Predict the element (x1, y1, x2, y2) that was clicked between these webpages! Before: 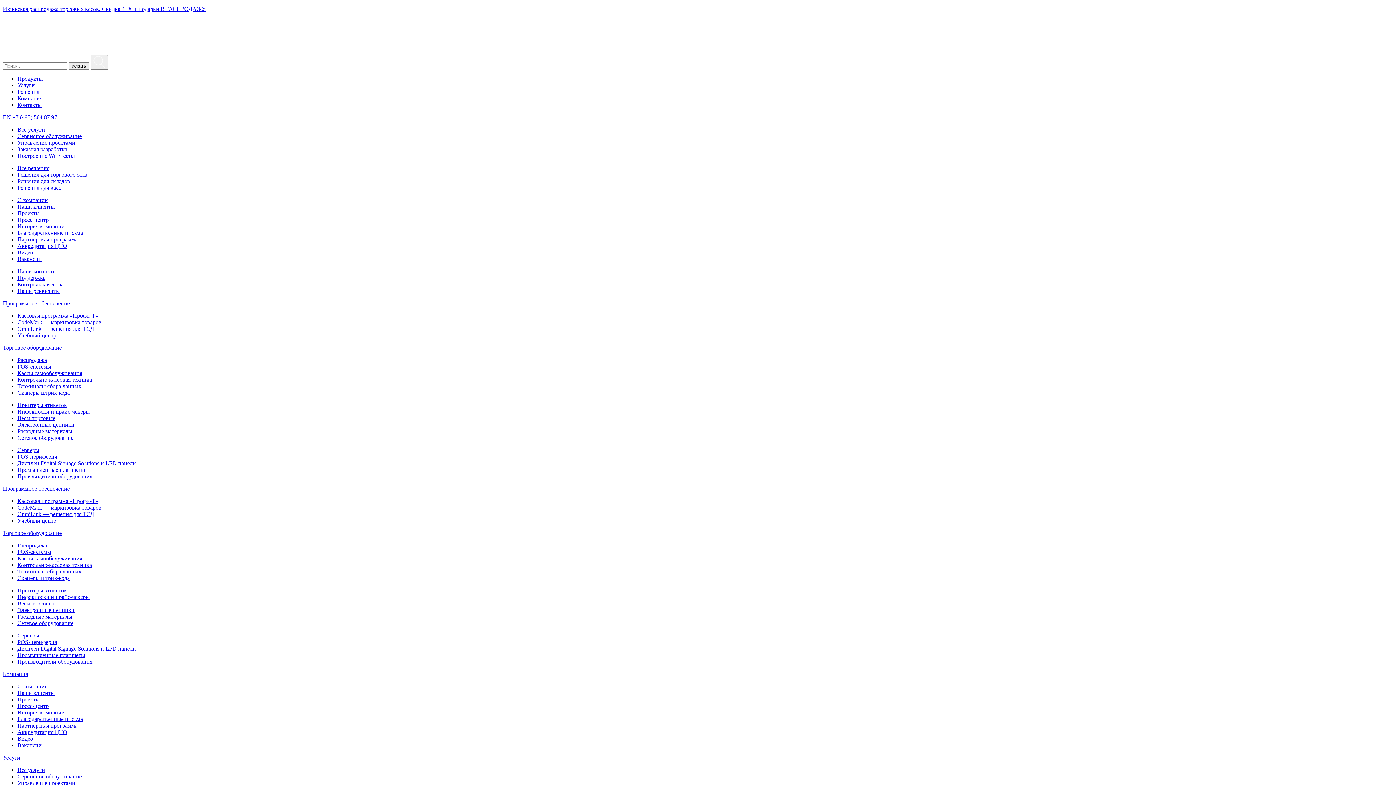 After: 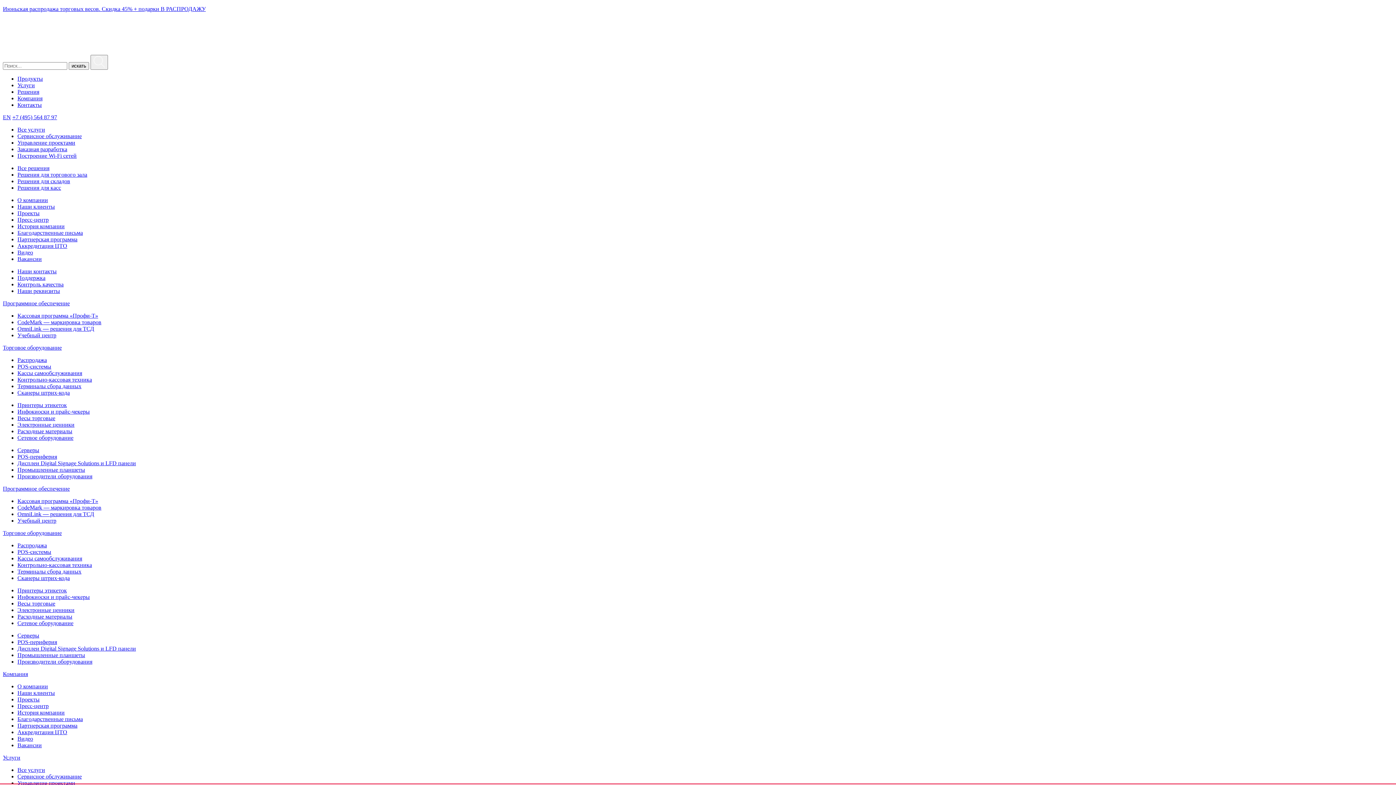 Action: label: Компания bbox: (2, 671, 28, 677)